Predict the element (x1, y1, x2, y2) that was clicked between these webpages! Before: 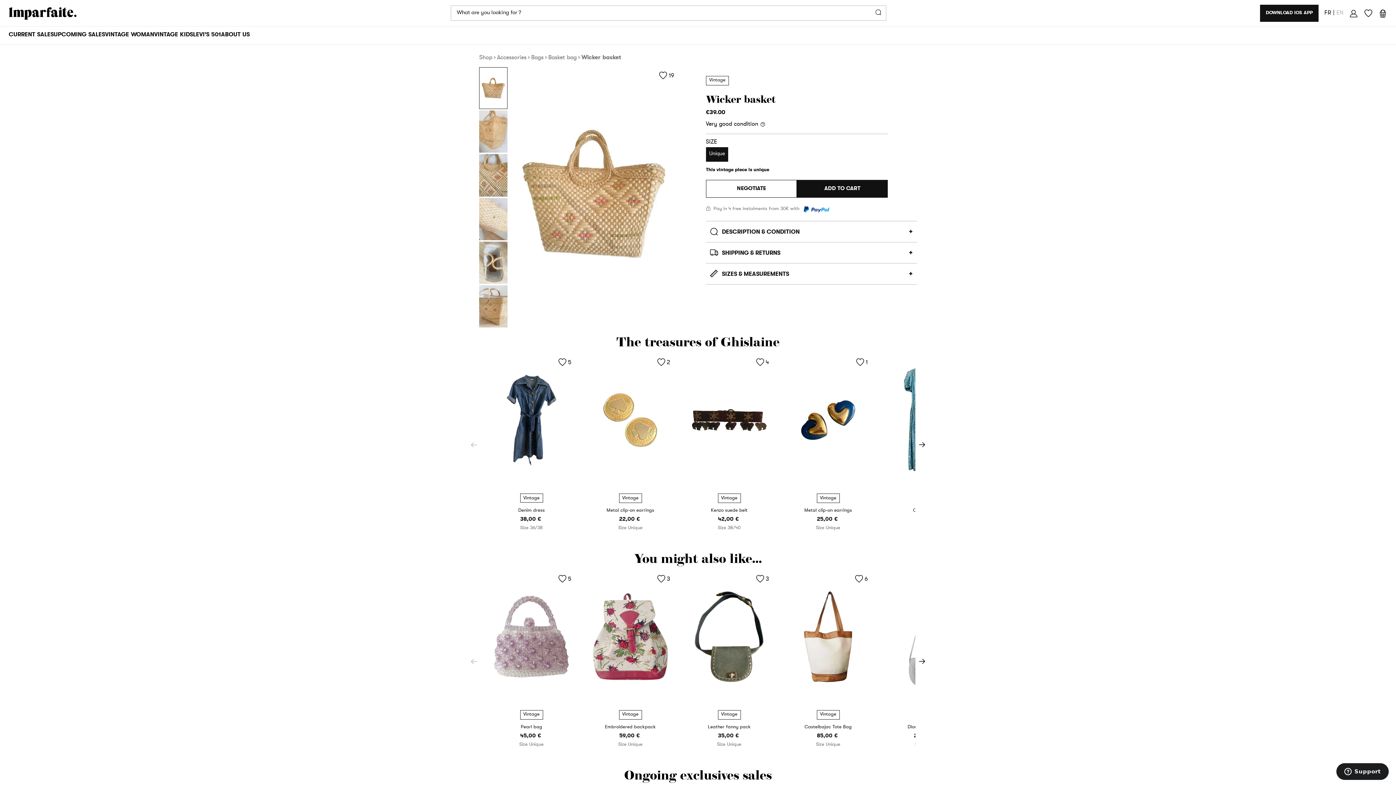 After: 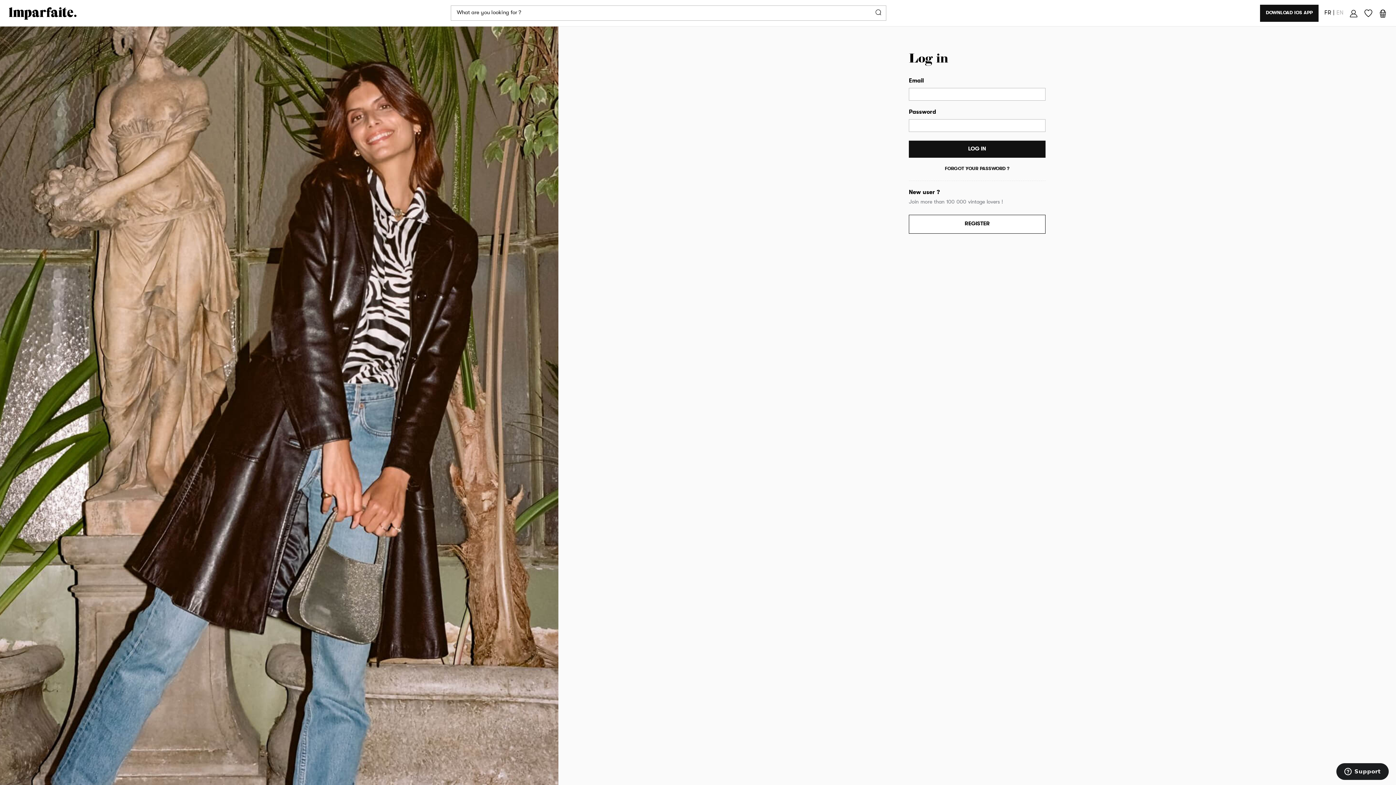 Action: label: NEGOTIATE bbox: (706, 179, 797, 197)